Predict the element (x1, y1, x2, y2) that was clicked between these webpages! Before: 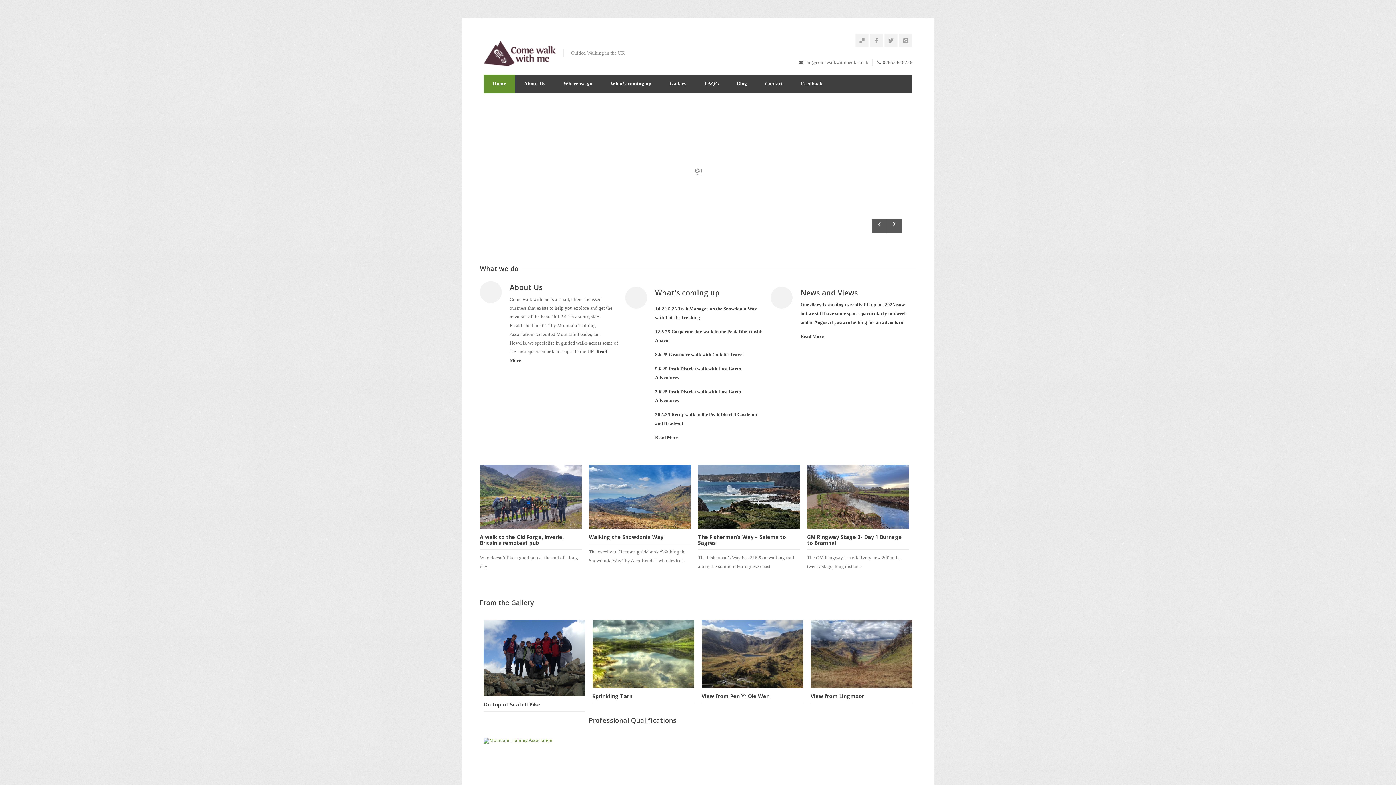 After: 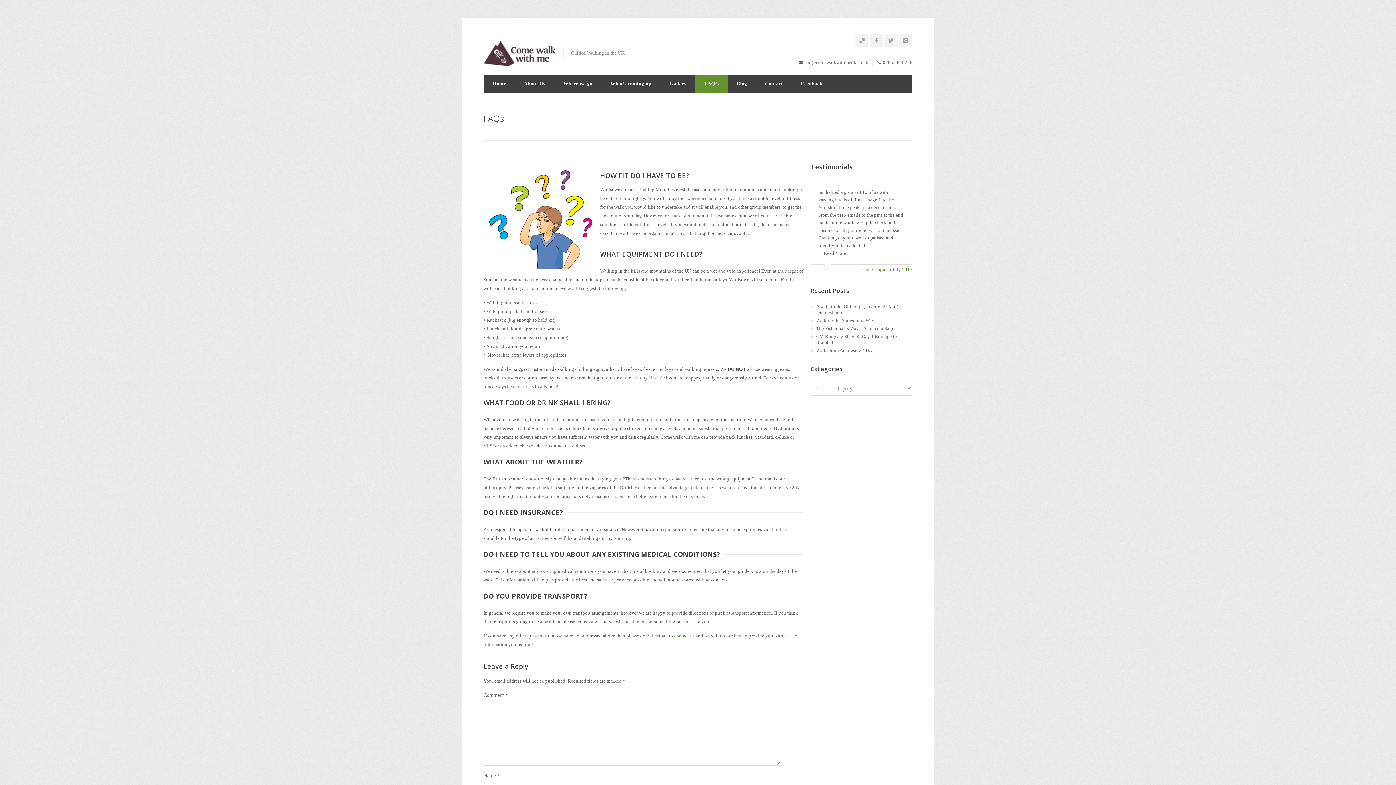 Action: label: FAQ’s bbox: (695, 74, 727, 93)